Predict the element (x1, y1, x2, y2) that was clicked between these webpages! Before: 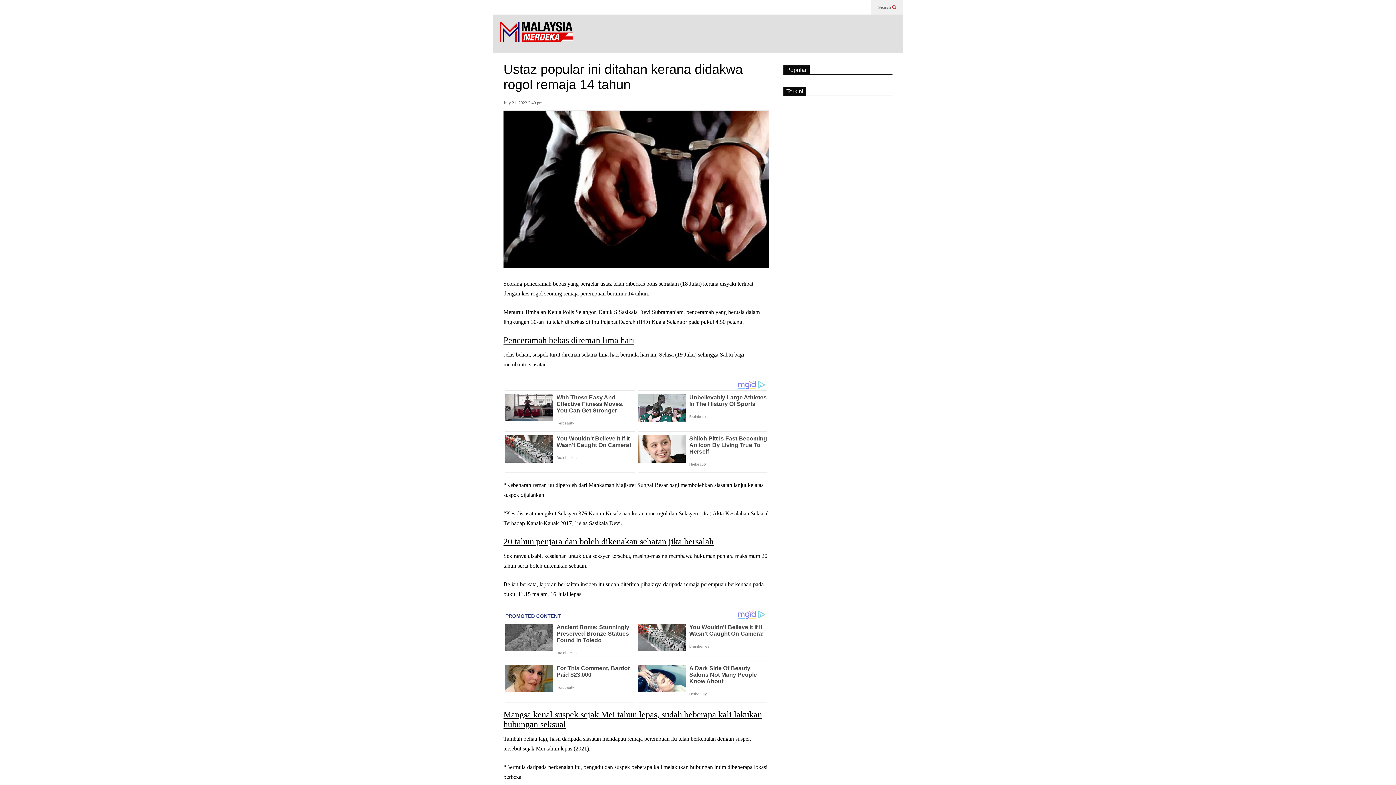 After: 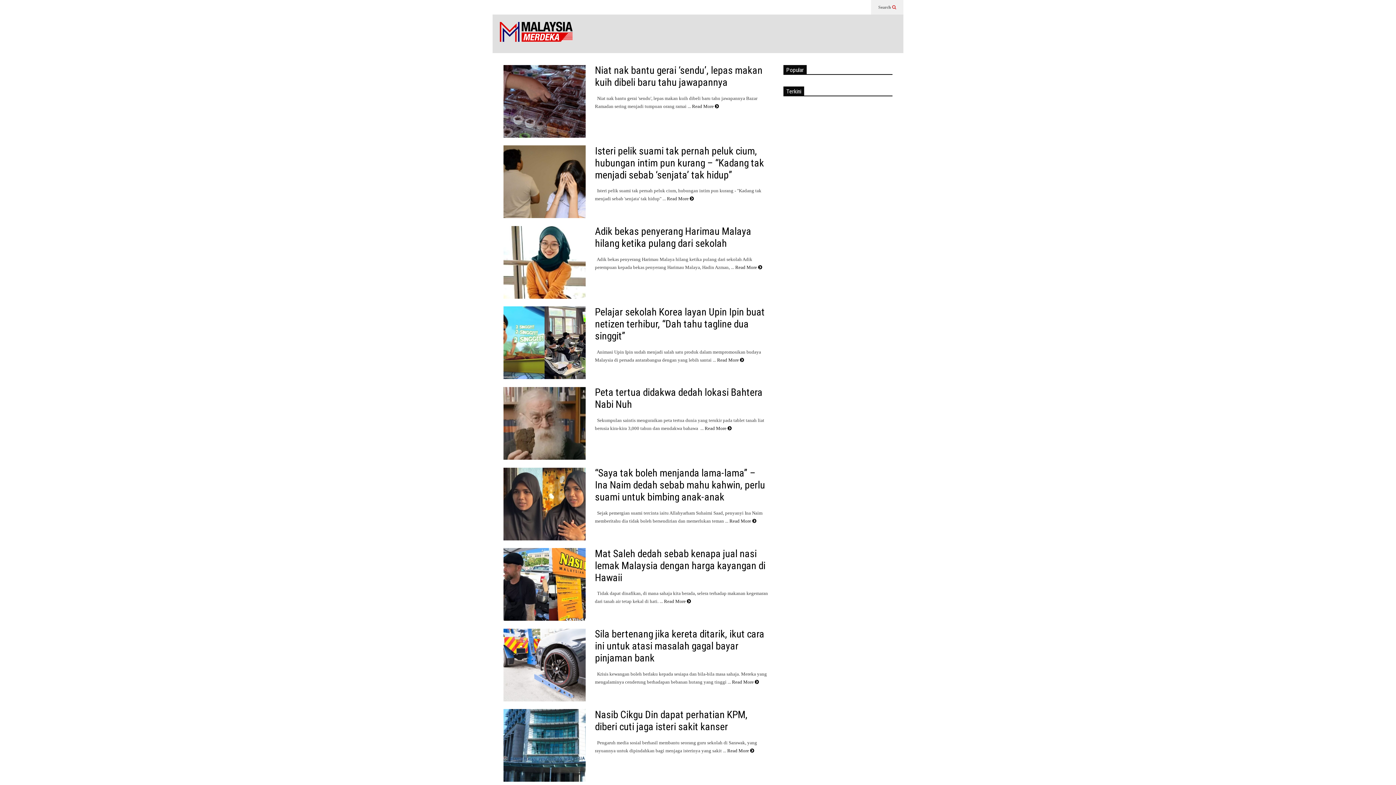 Action: bbox: (879, 671, 888, 677)